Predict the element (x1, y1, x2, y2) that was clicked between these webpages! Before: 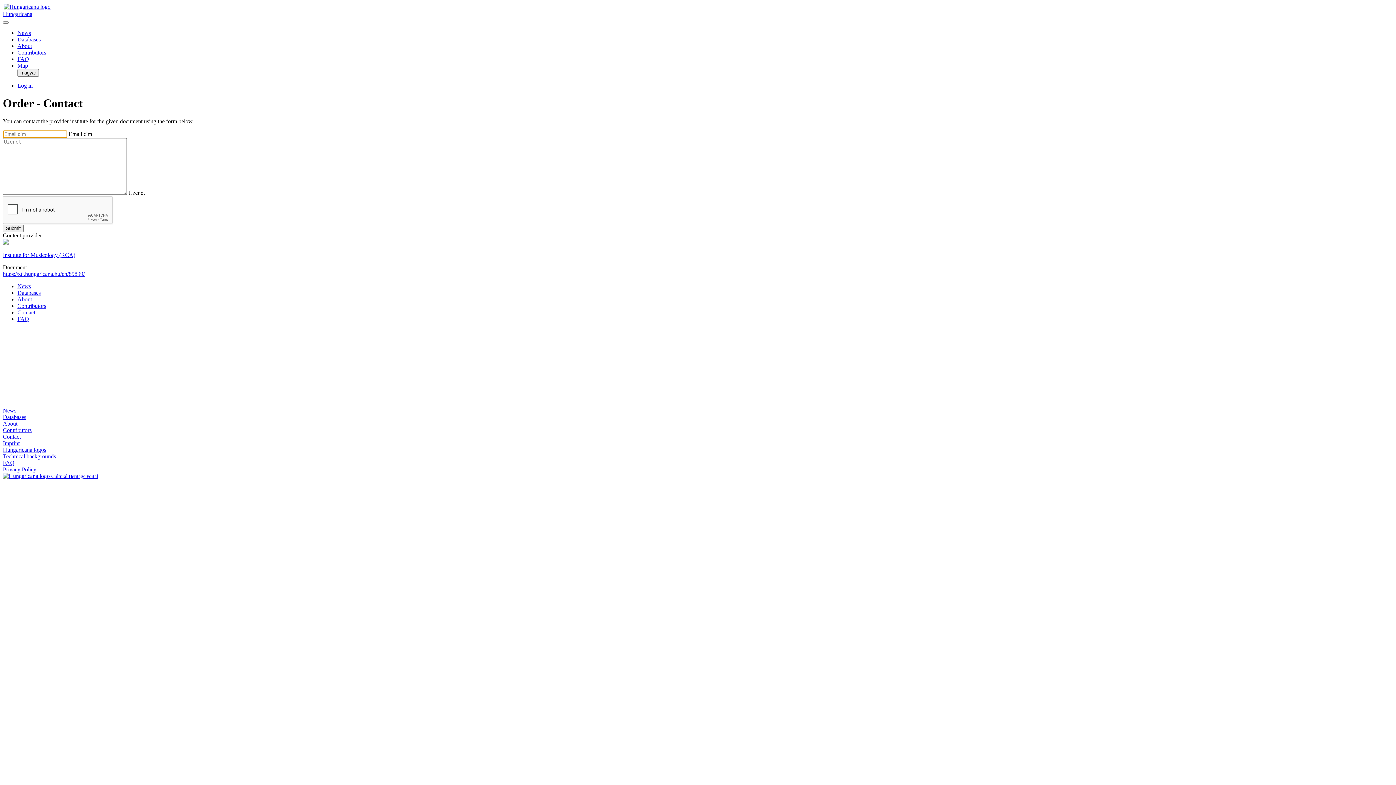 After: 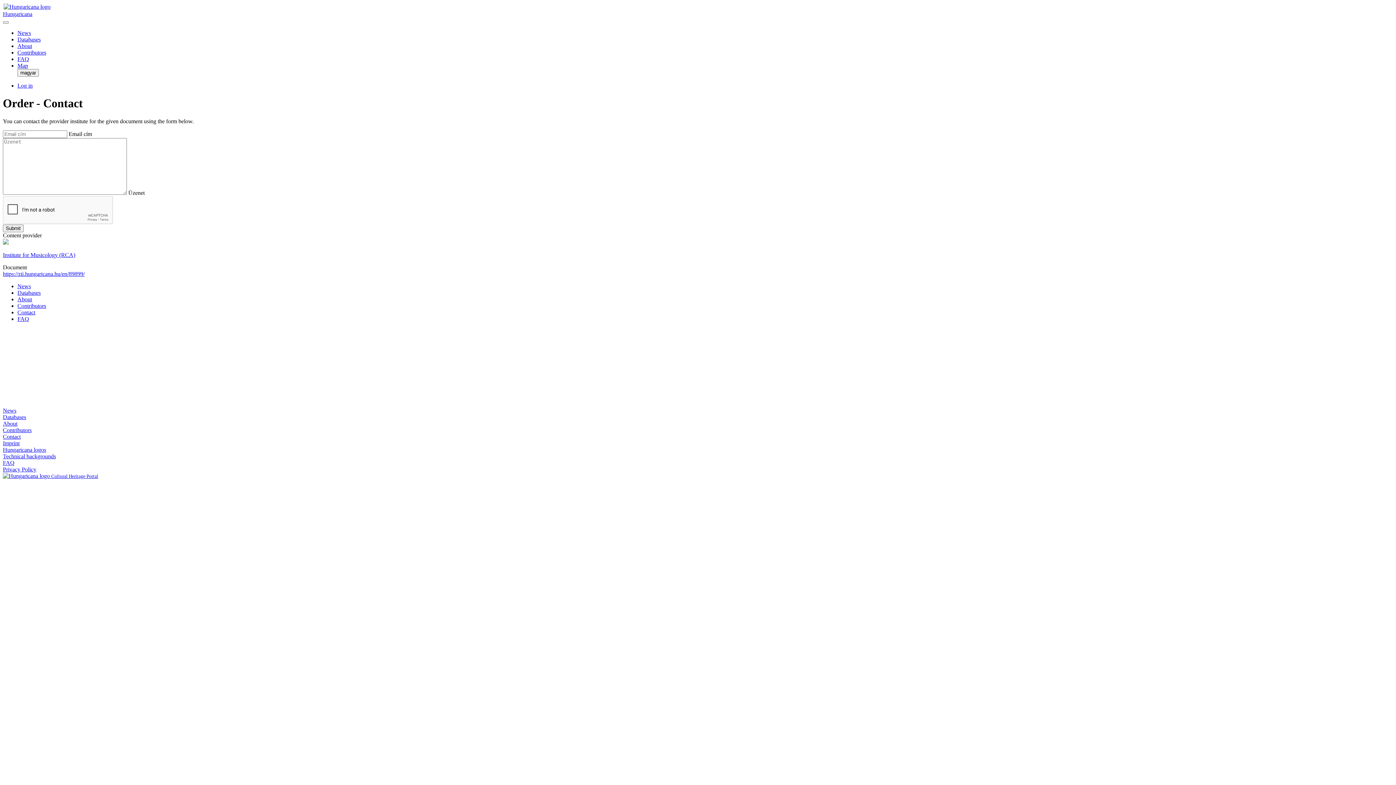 Action: label: News bbox: (17, 29, 30, 36)